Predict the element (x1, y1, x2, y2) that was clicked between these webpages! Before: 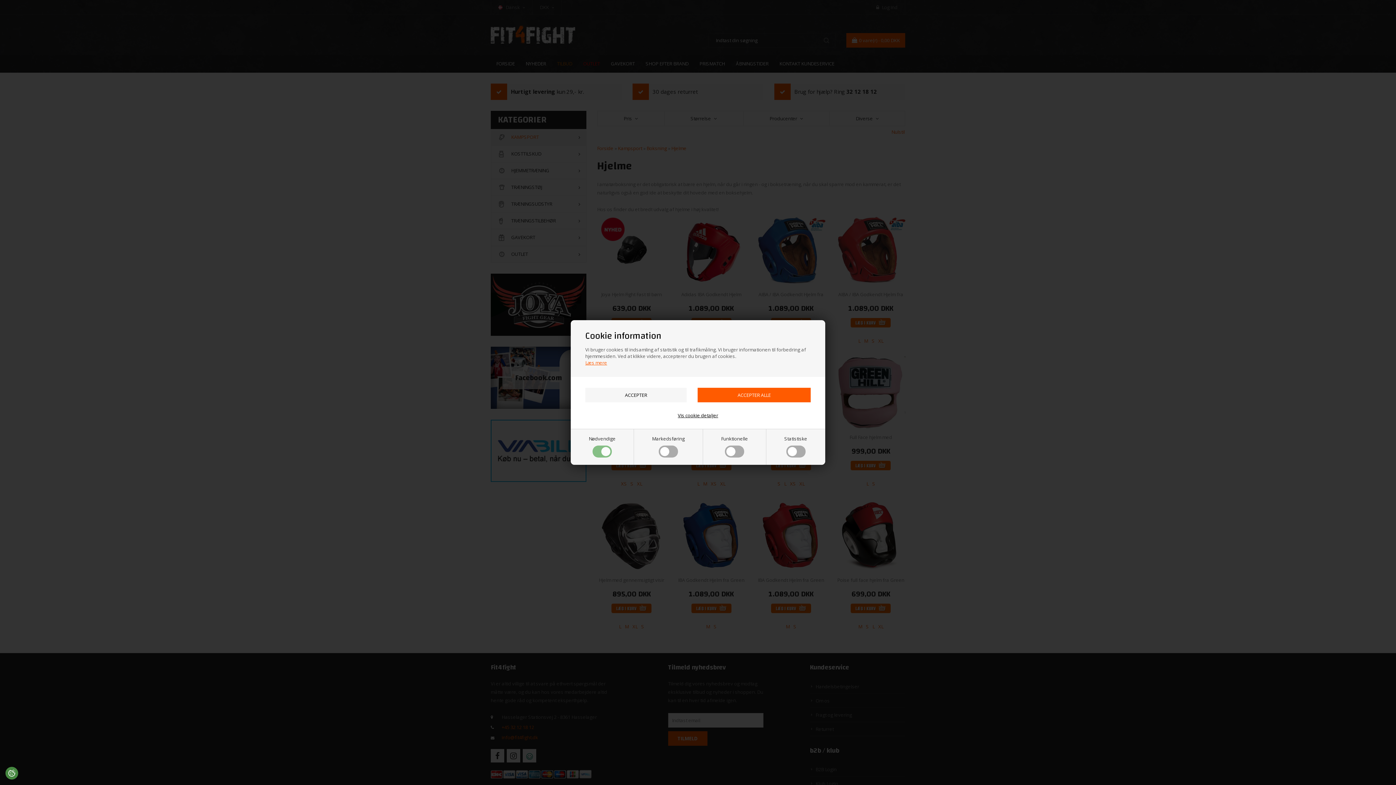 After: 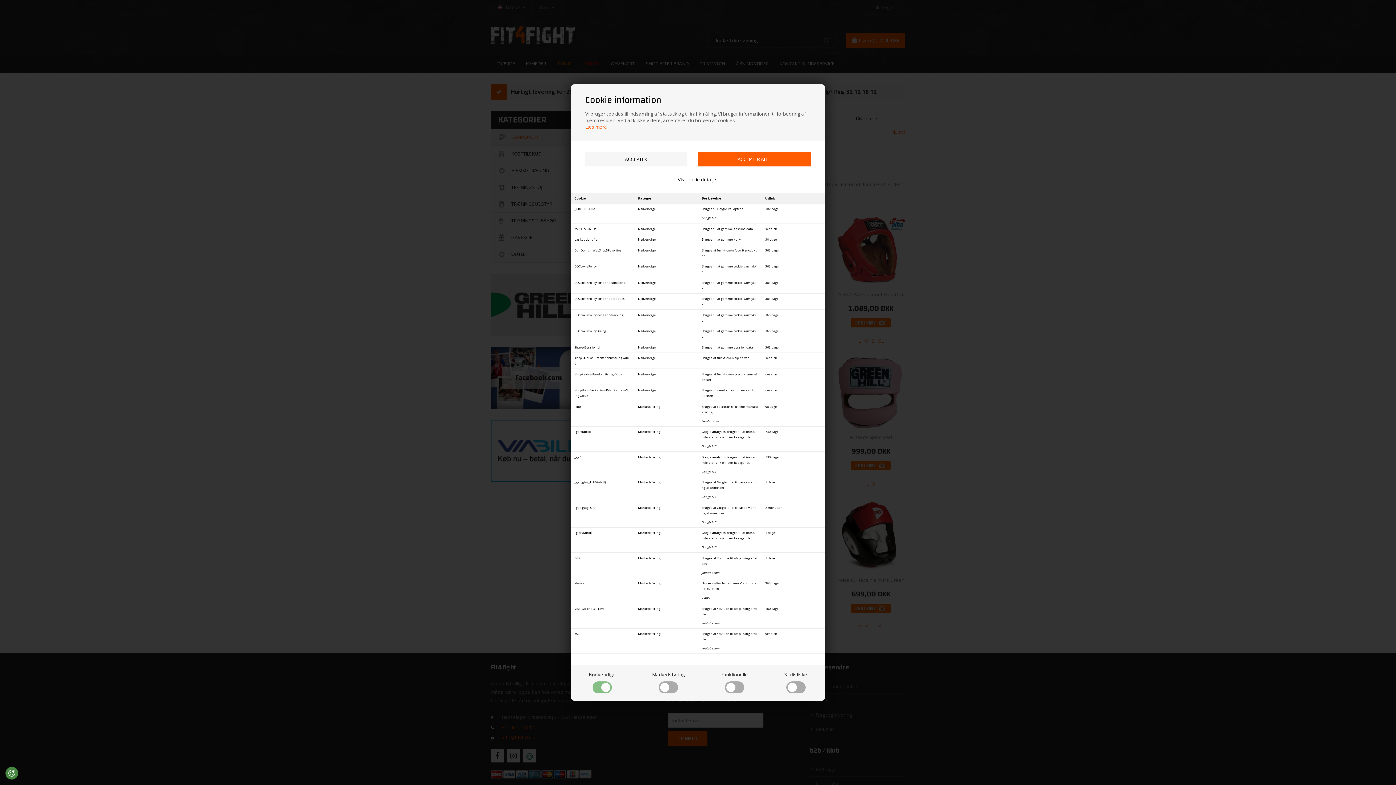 Action: bbox: (678, 411, 718, 420) label: Vis cookie detaljer